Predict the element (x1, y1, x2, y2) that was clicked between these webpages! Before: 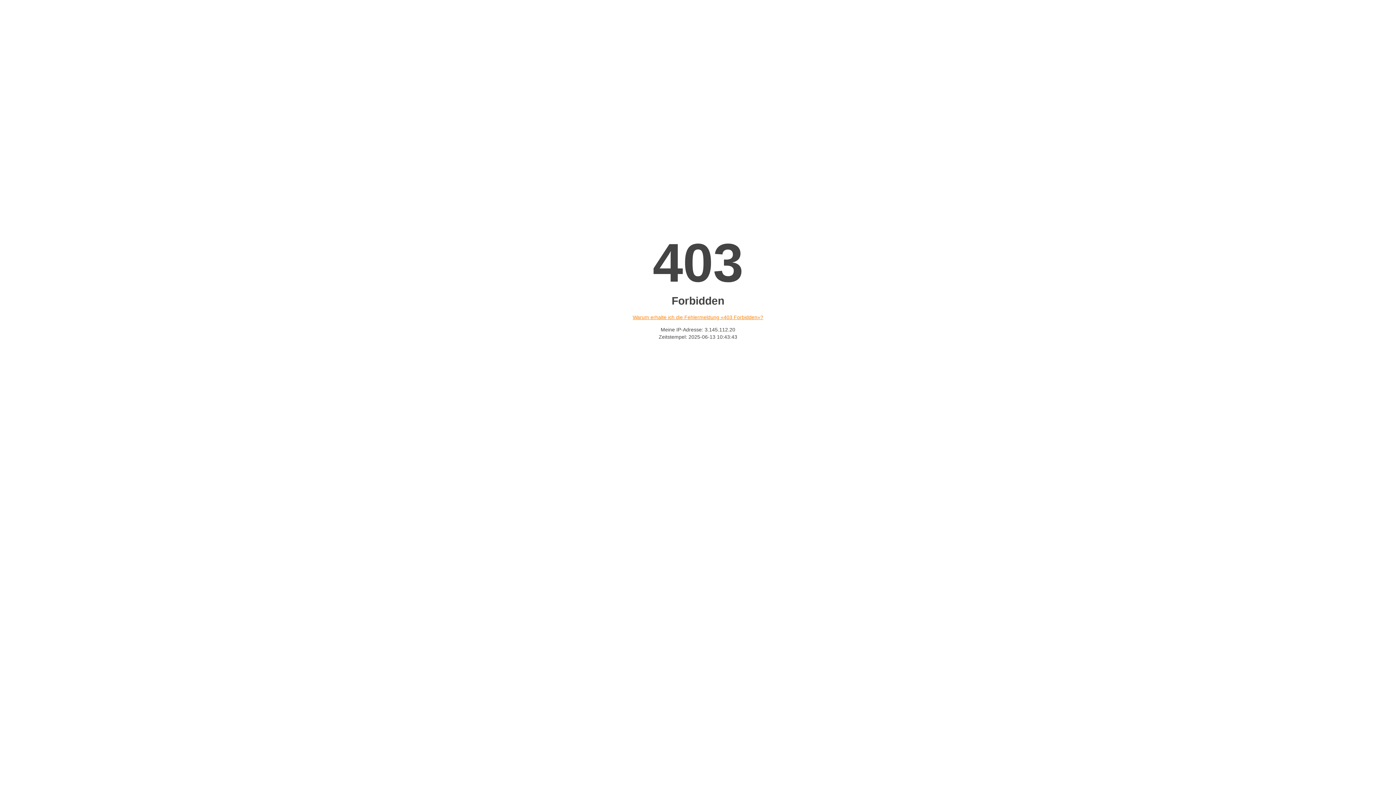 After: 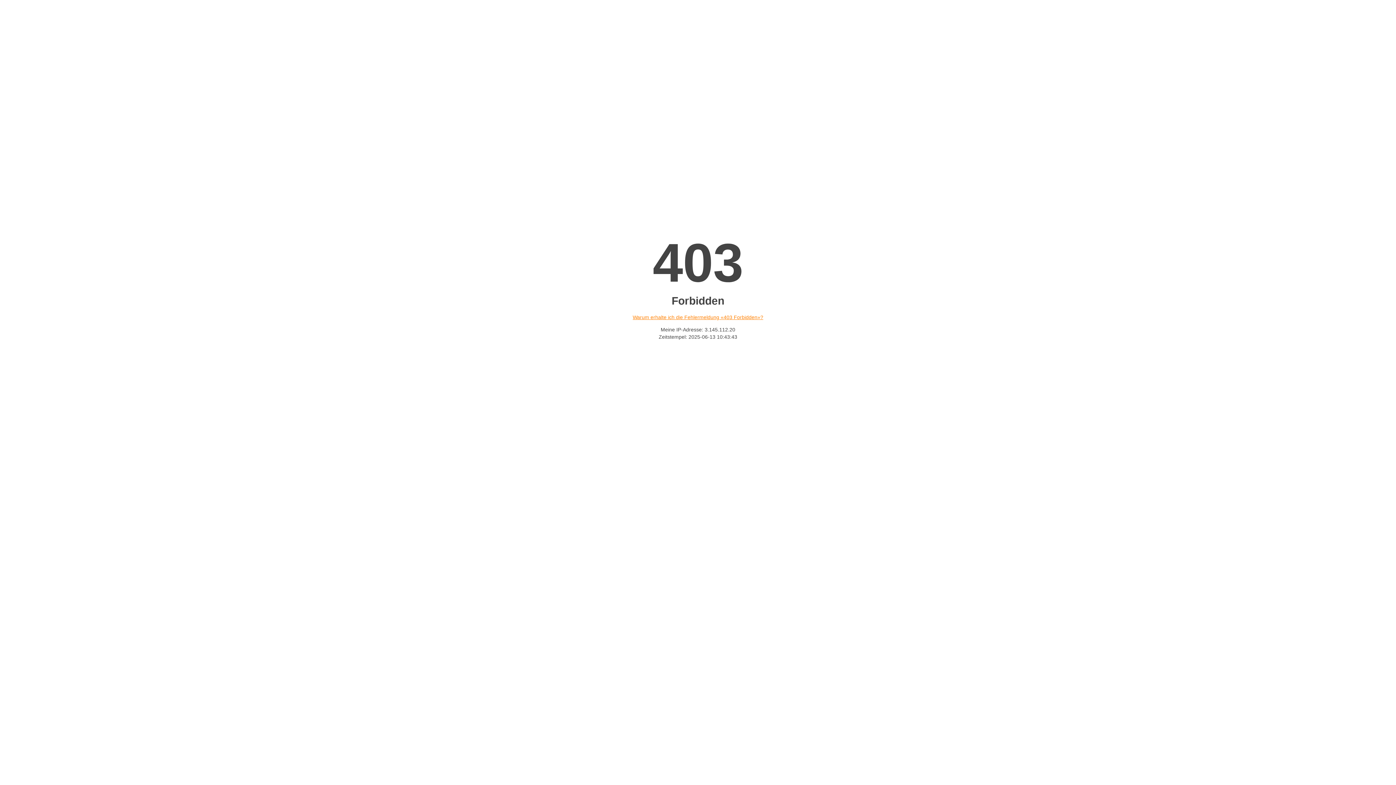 Action: bbox: (632, 314, 763, 320) label: Warum erhalte ich die Fehlermeldung «403 Forbidden»?